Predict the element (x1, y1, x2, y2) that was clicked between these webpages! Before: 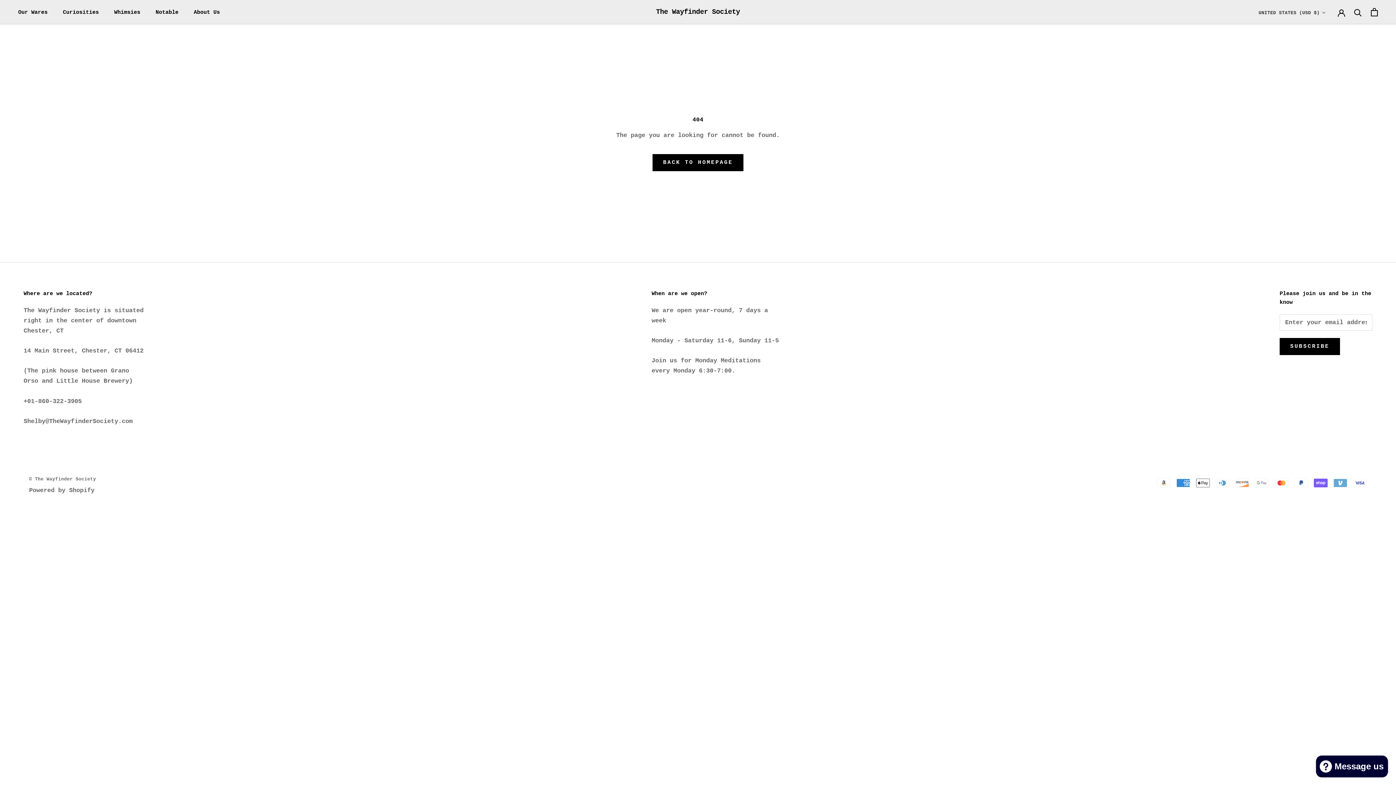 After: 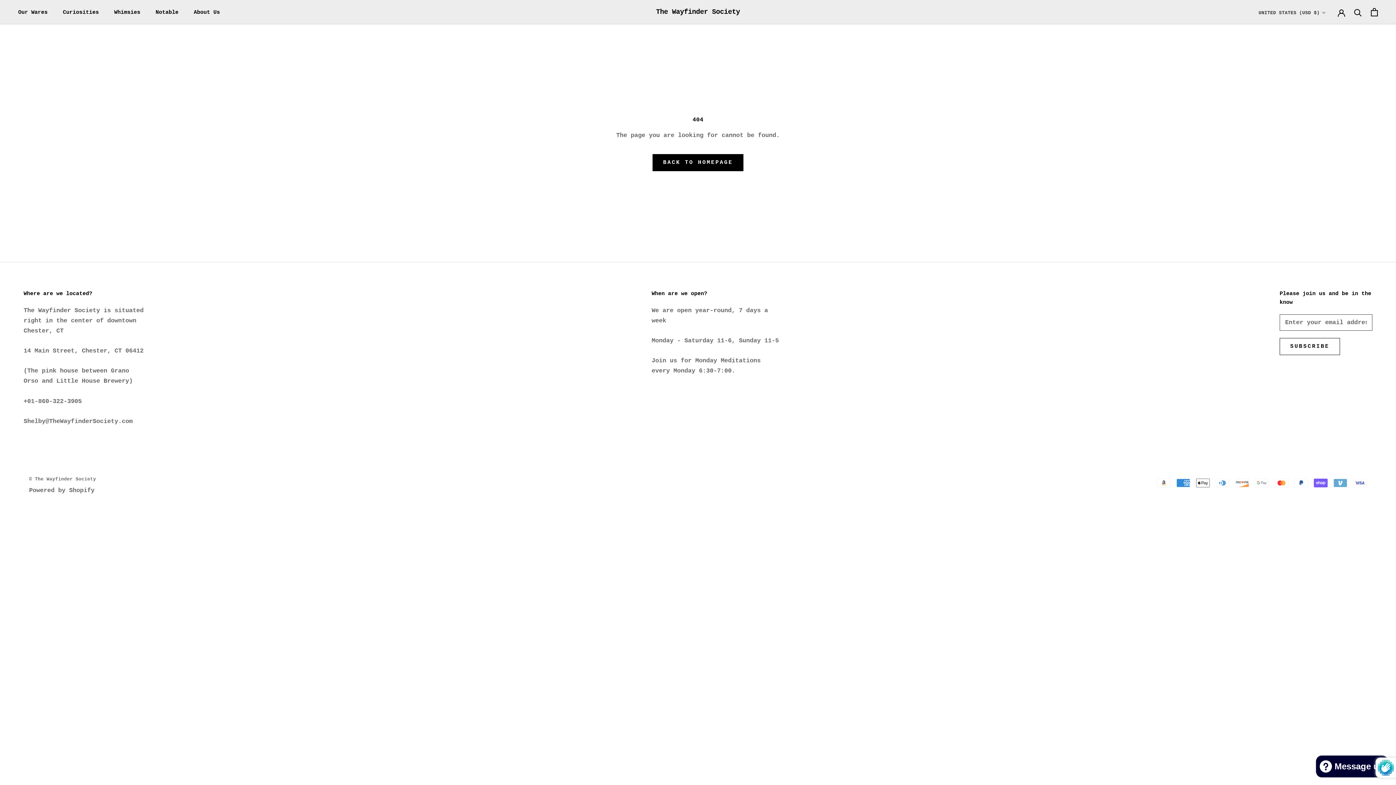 Action: label: SUBSCRIBE bbox: (1280, 338, 1340, 355)